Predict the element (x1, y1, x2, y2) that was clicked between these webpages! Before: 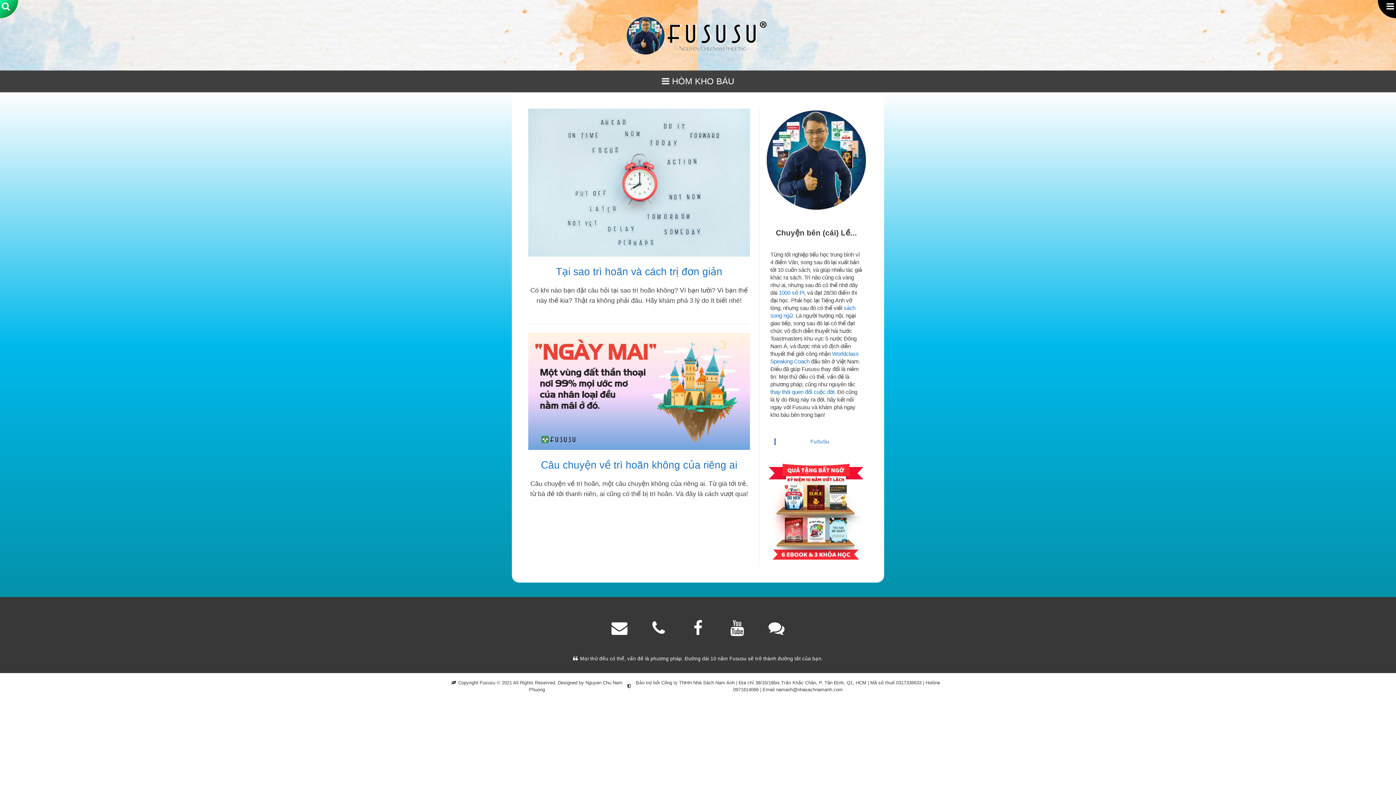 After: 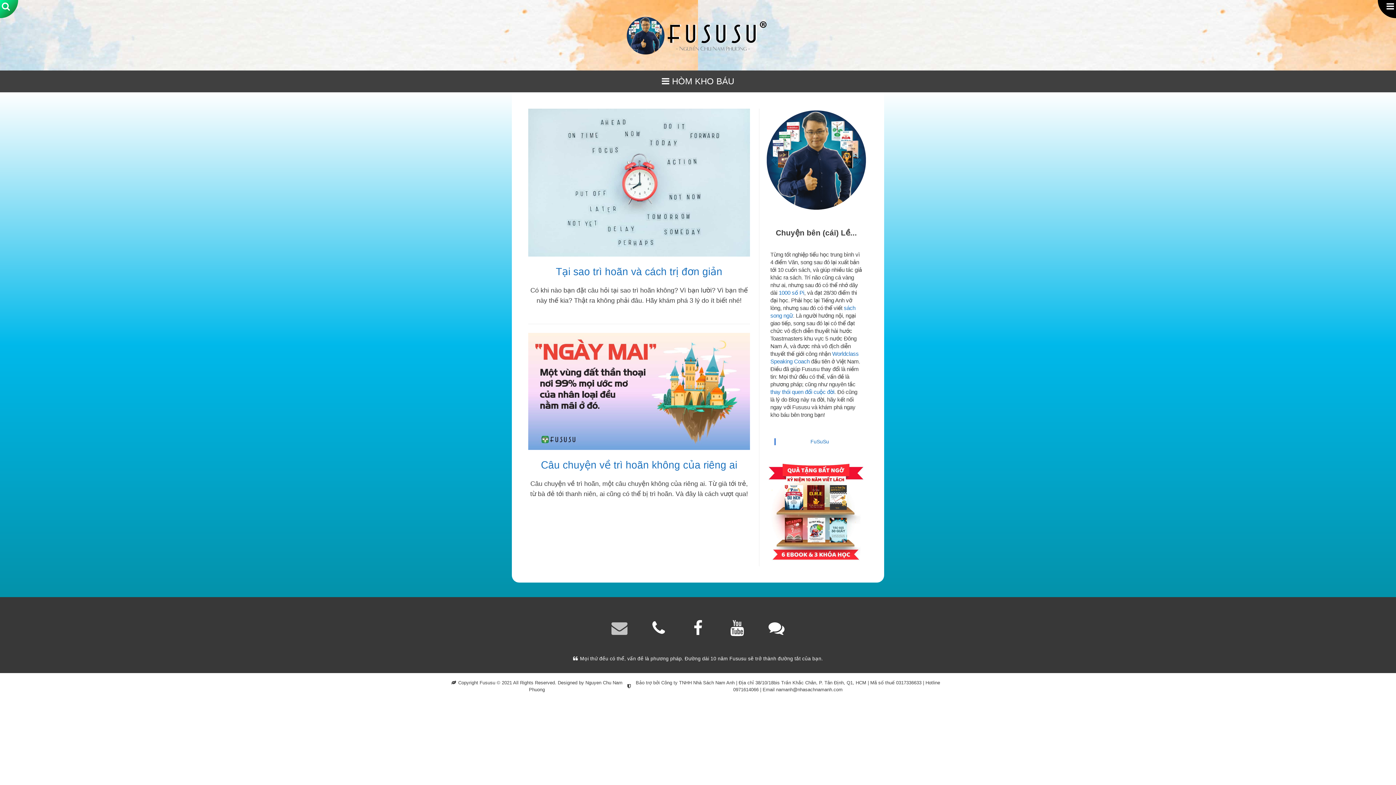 Action: bbox: (603, 612, 635, 644)